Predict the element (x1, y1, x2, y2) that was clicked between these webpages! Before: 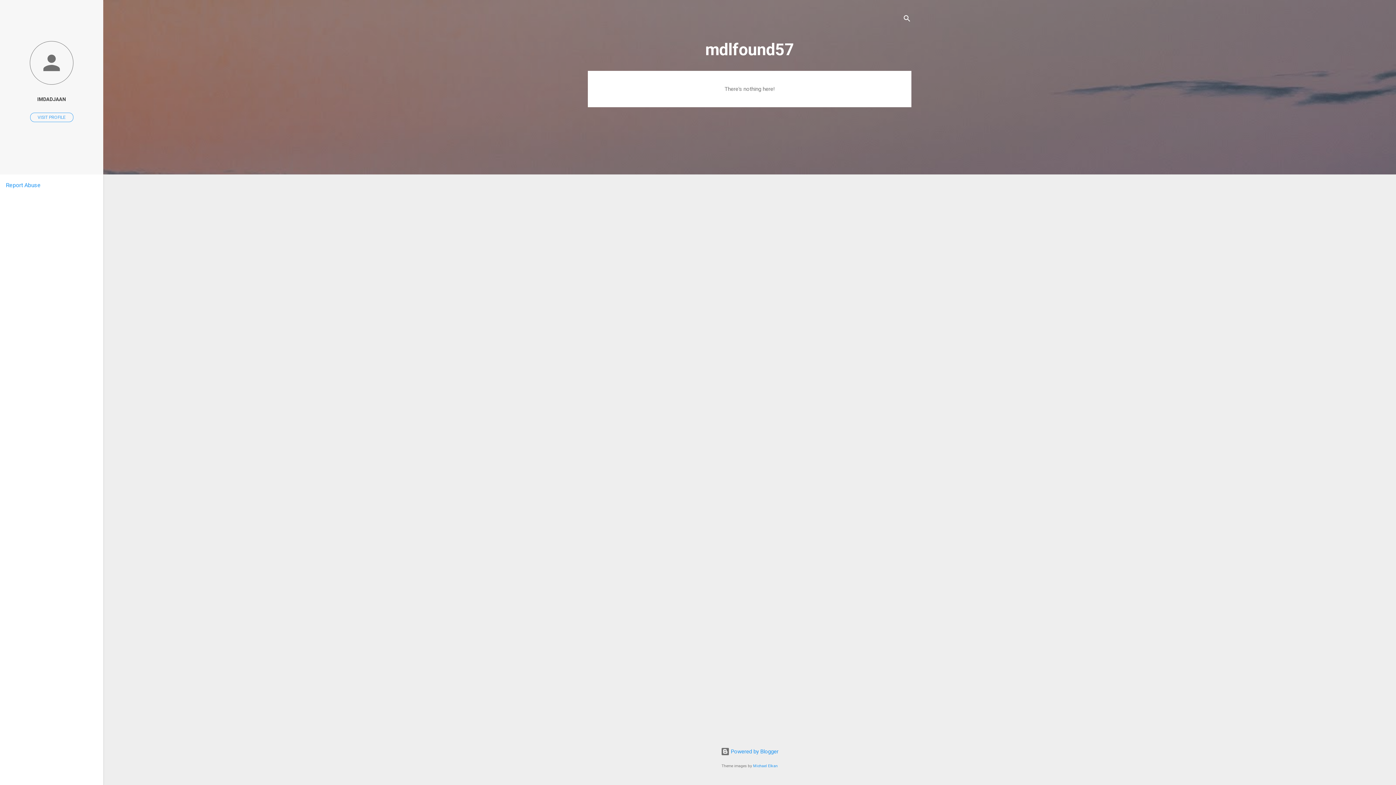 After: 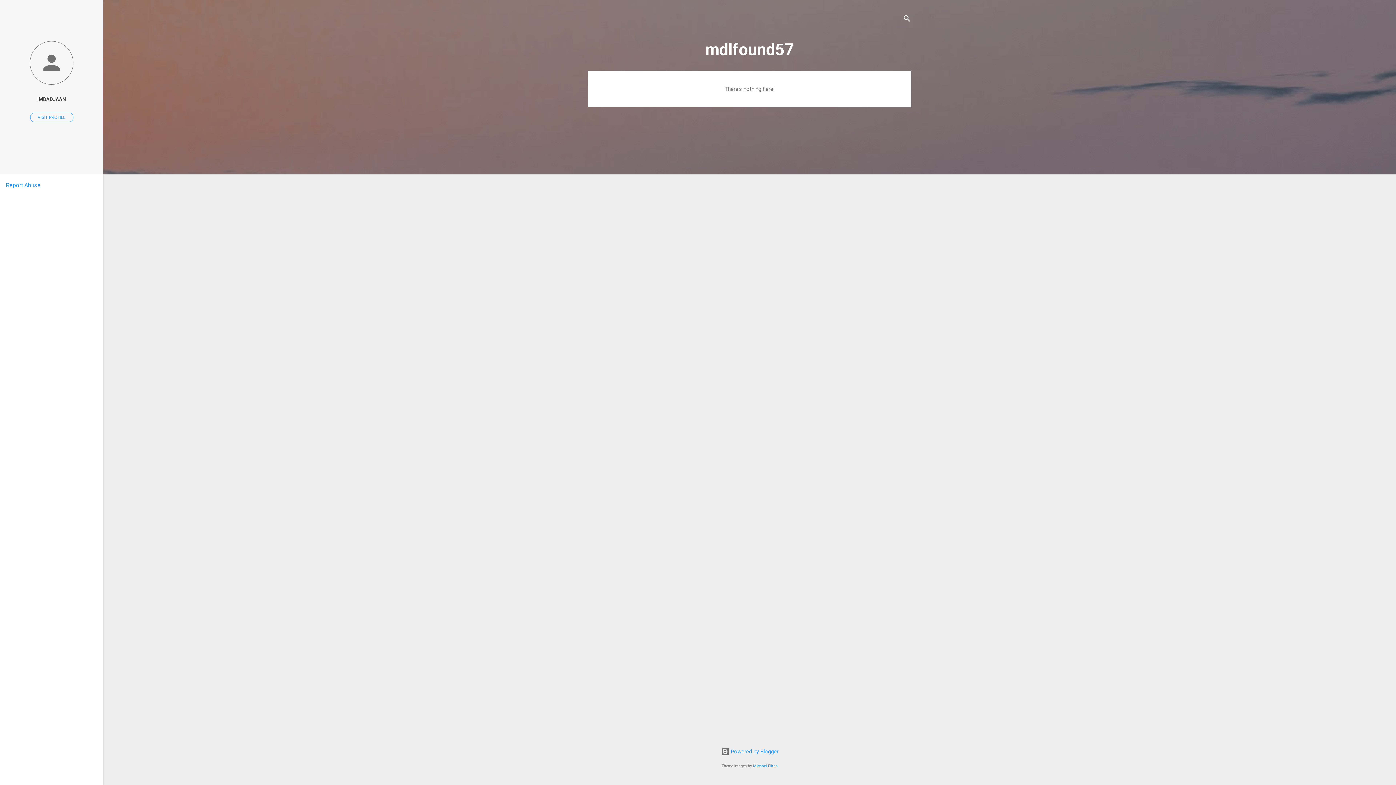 Action: label: Report Abuse bbox: (5, 181, 40, 188)